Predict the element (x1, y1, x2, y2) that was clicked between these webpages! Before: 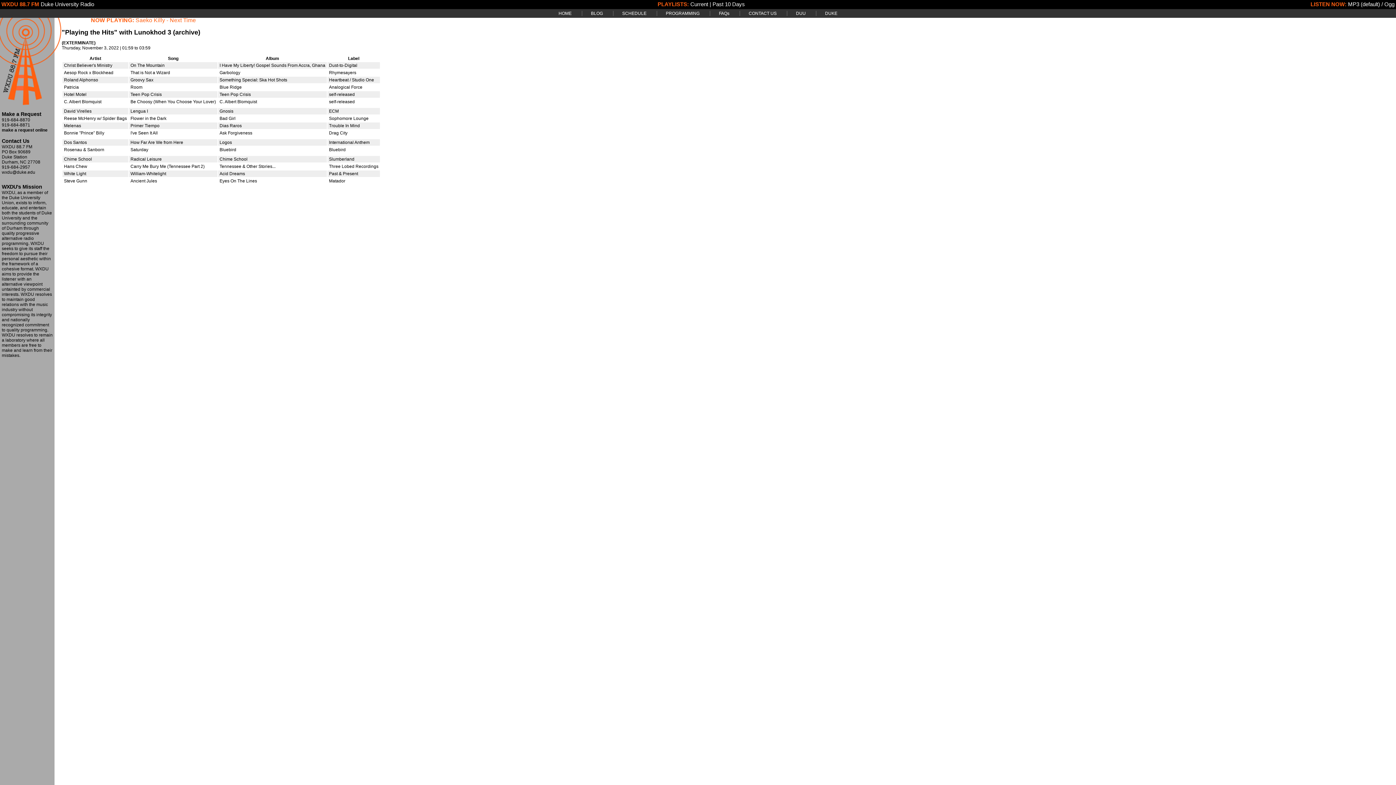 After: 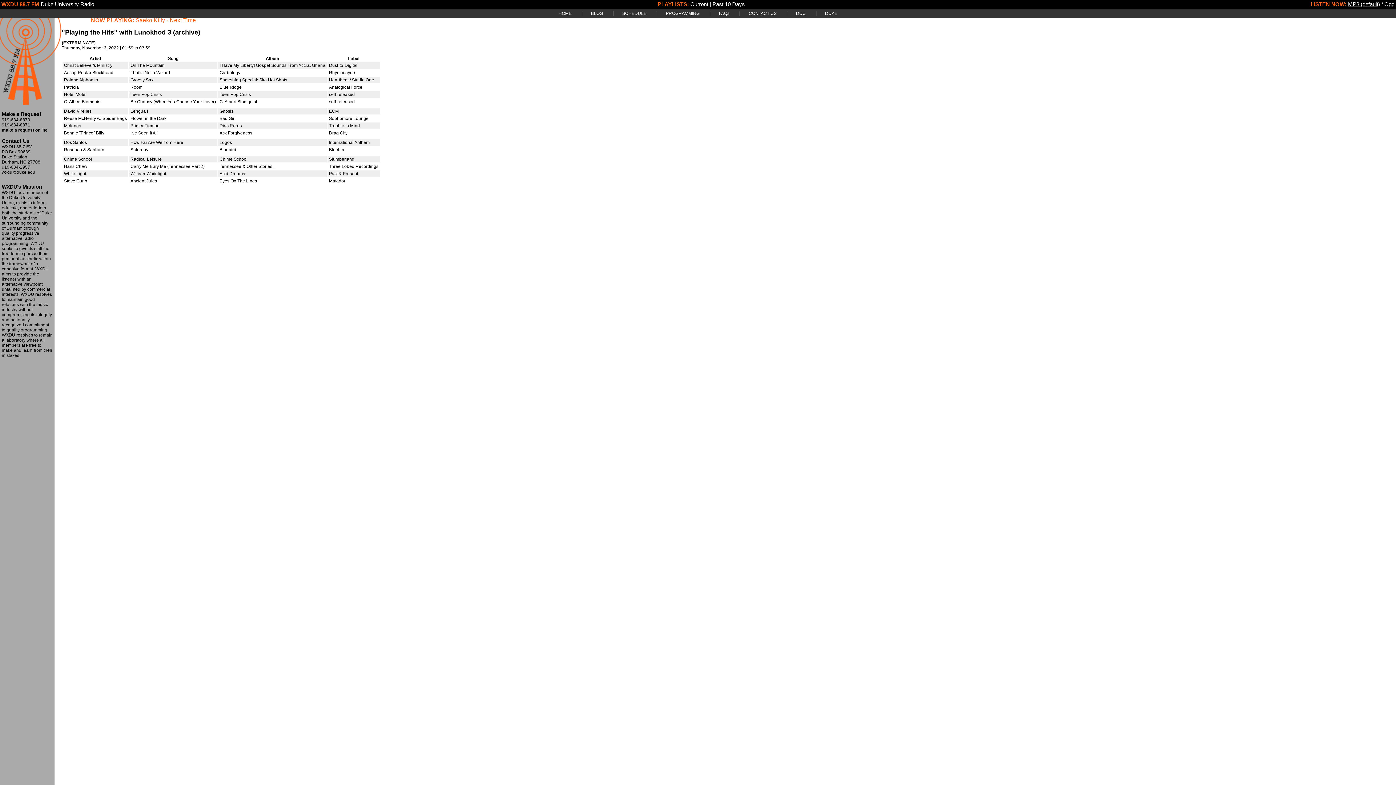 Action: label: MP3 (default) bbox: (1348, 1, 1380, 7)